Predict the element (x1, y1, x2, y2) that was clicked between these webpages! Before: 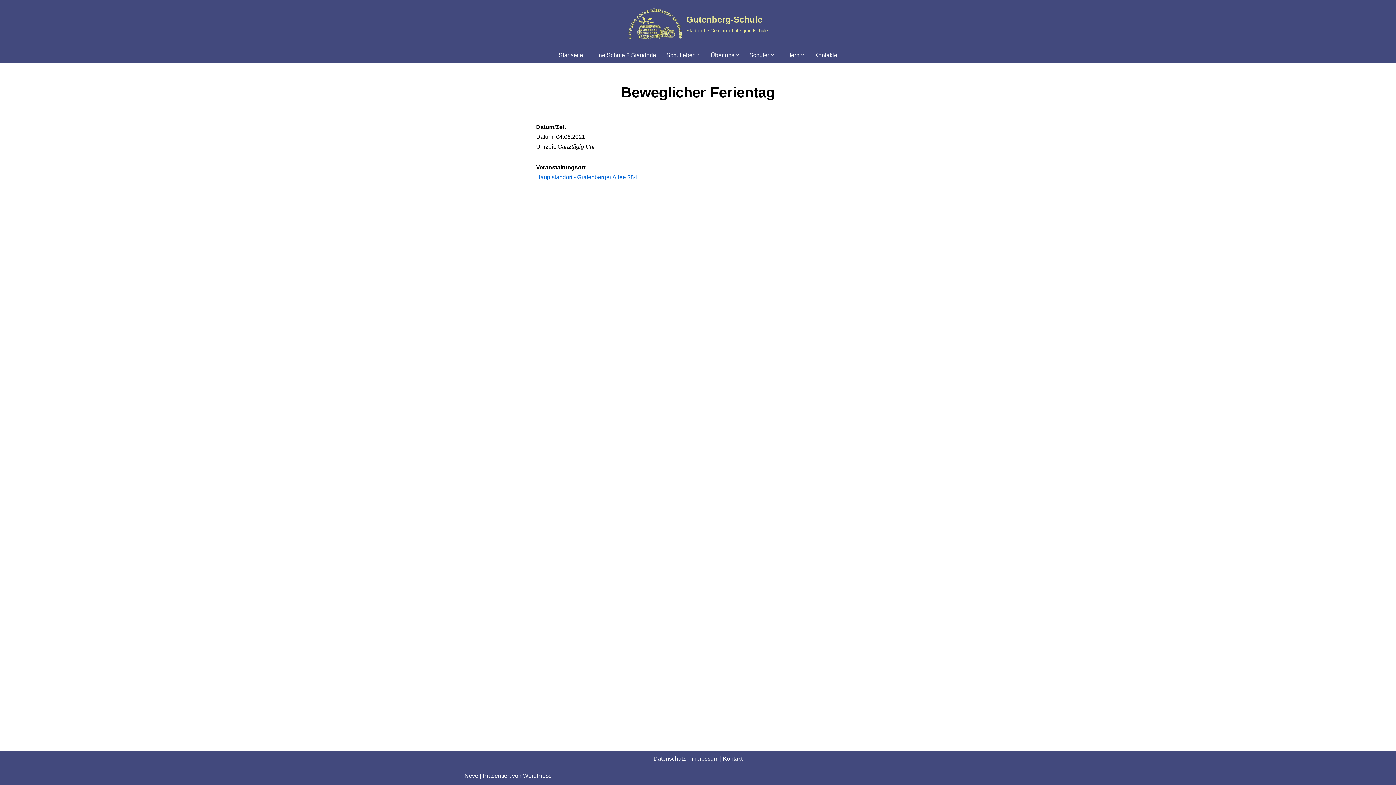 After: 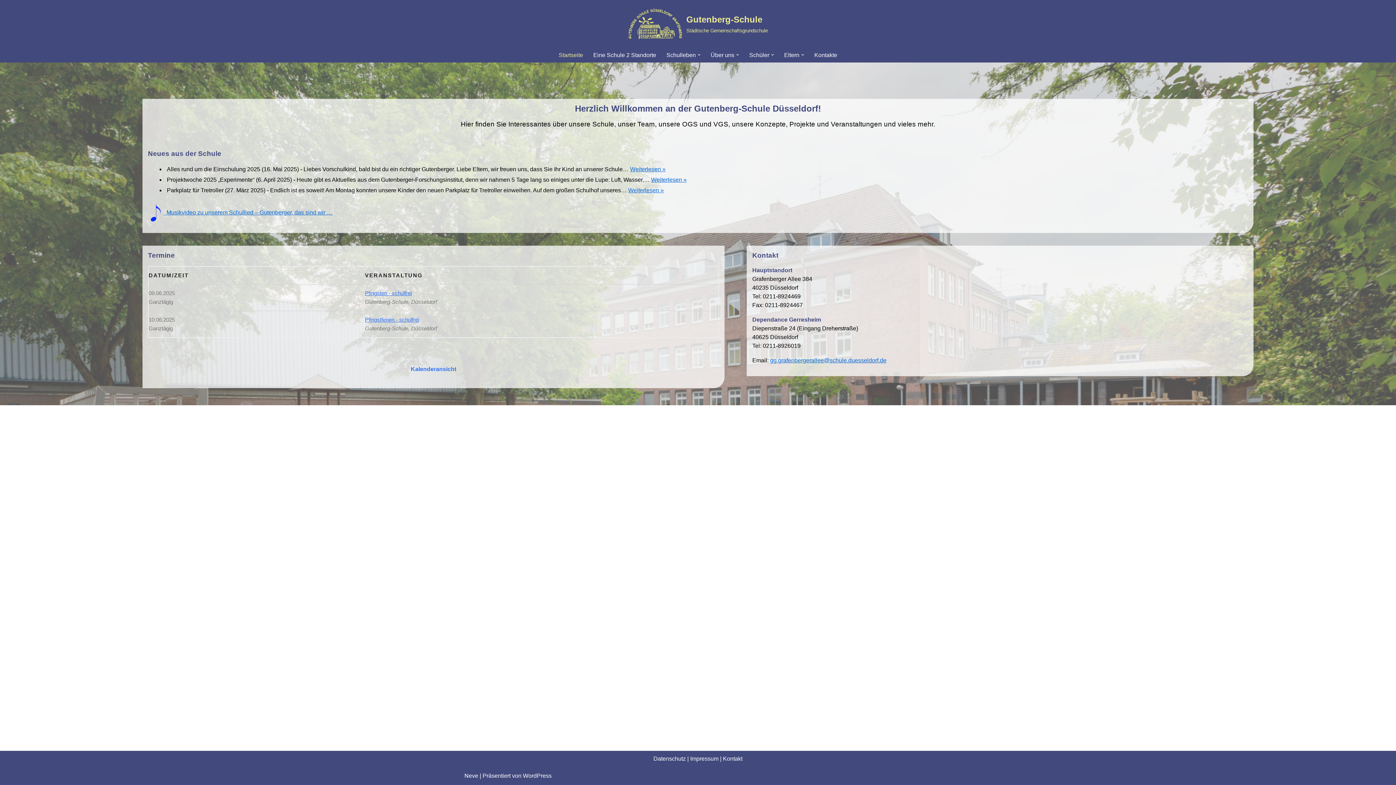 Action: bbox: (558, 50, 583, 59) label: Startseite